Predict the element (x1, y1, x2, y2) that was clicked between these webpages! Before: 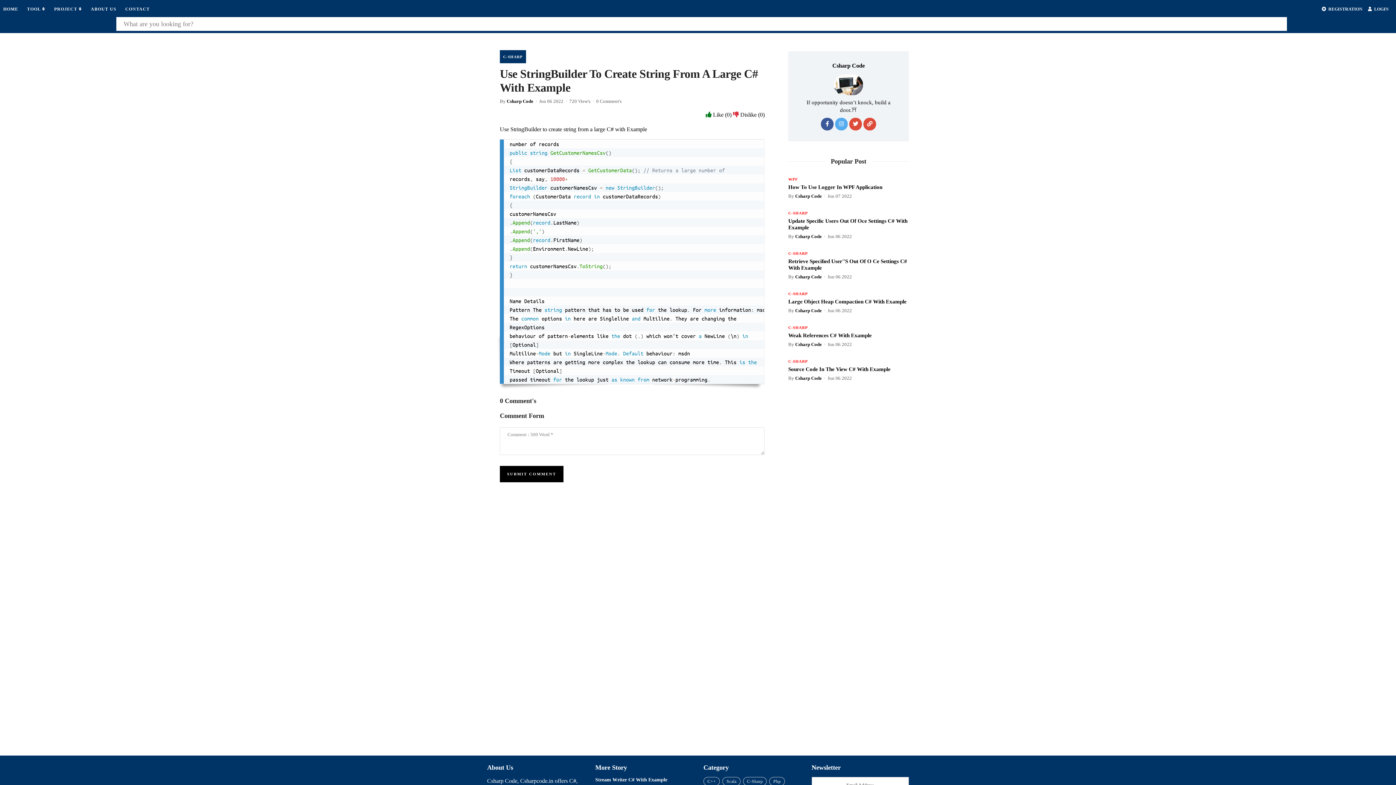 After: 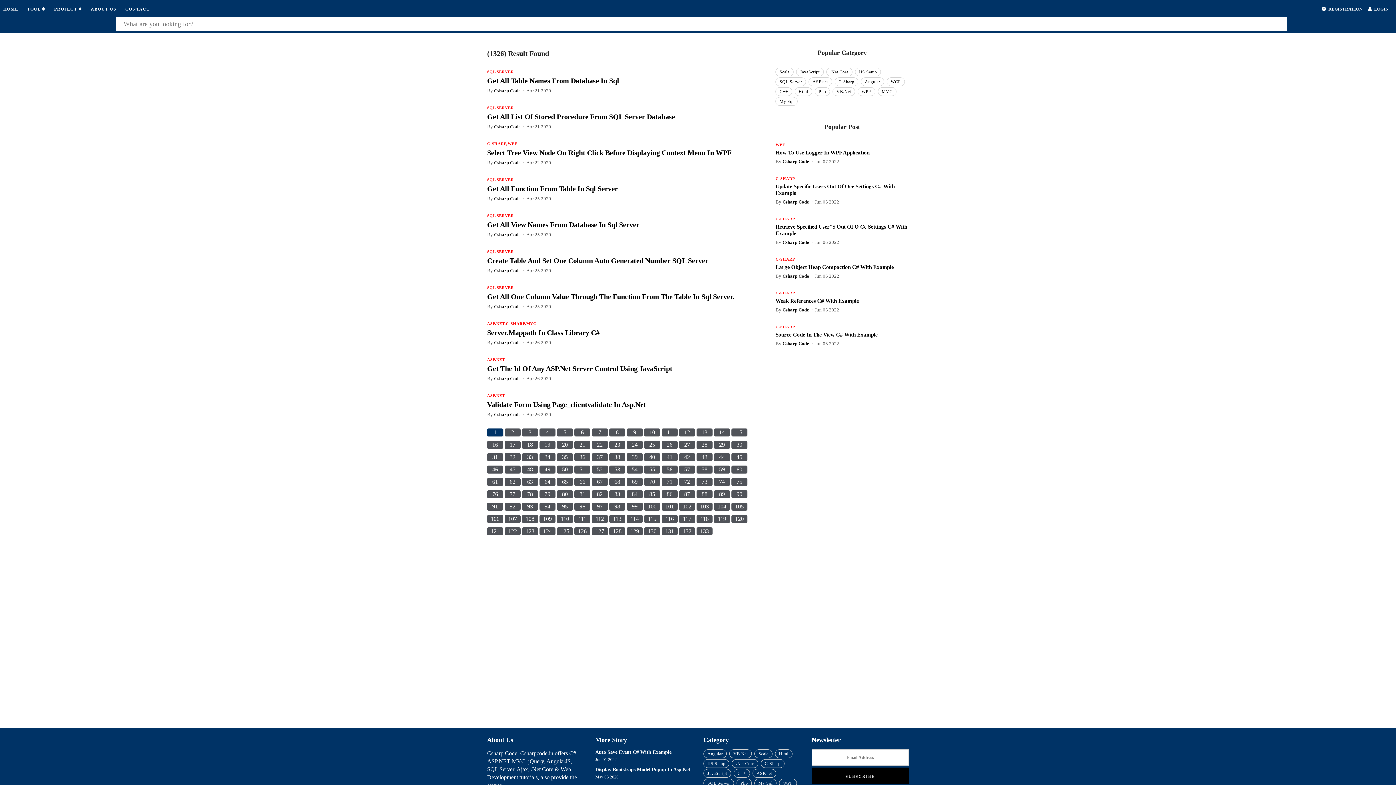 Action: bbox: (795, 233, 821, 239) label: Csharp Code